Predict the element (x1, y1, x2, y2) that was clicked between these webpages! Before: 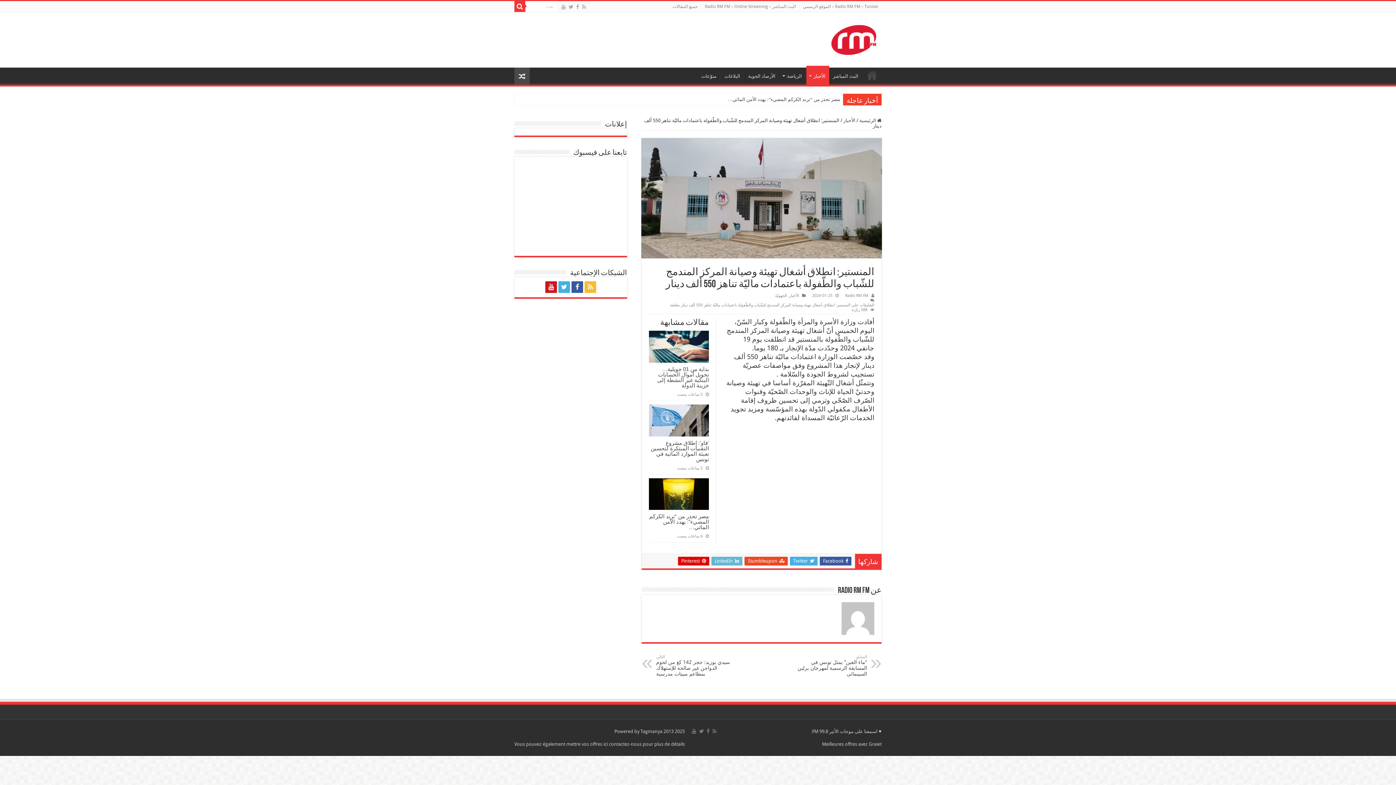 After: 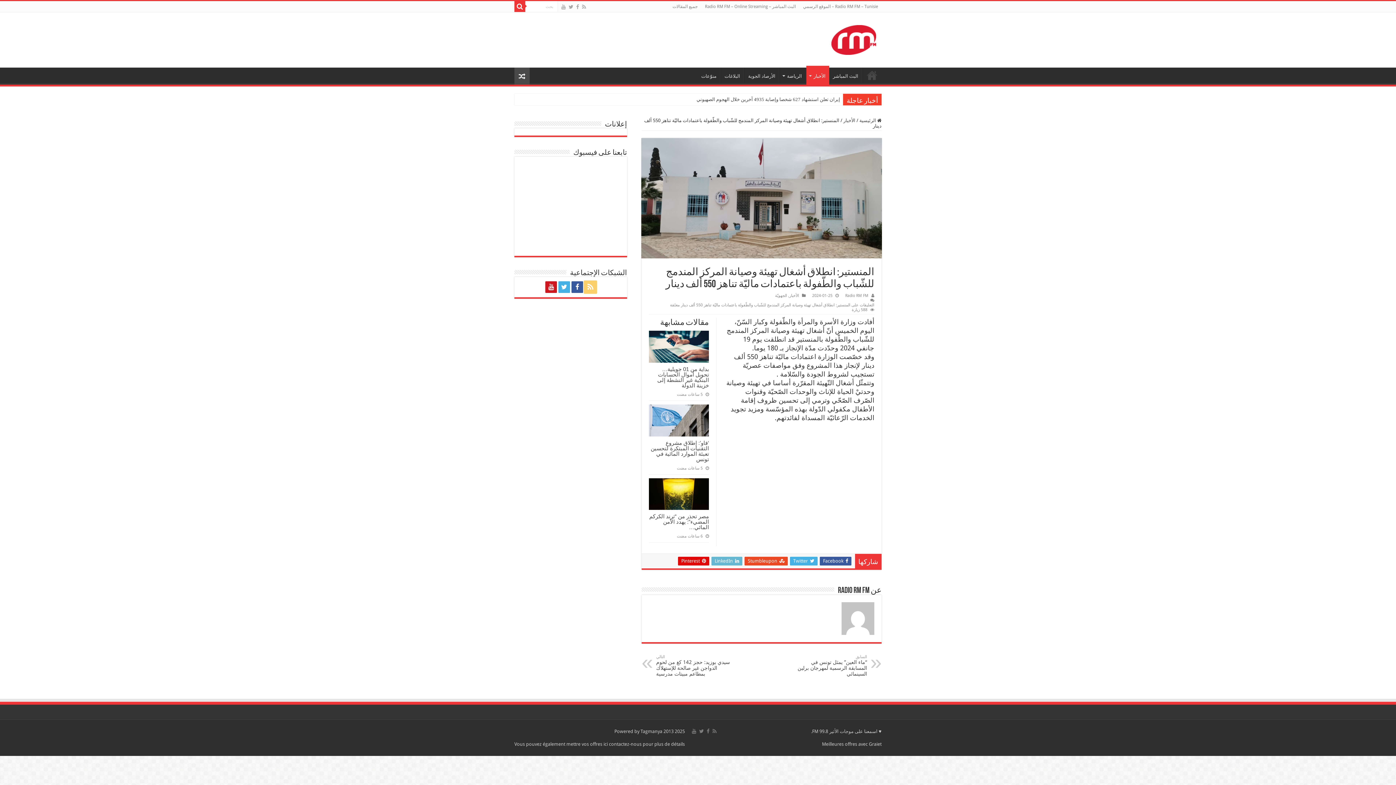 Action: bbox: (584, 281, 596, 293)